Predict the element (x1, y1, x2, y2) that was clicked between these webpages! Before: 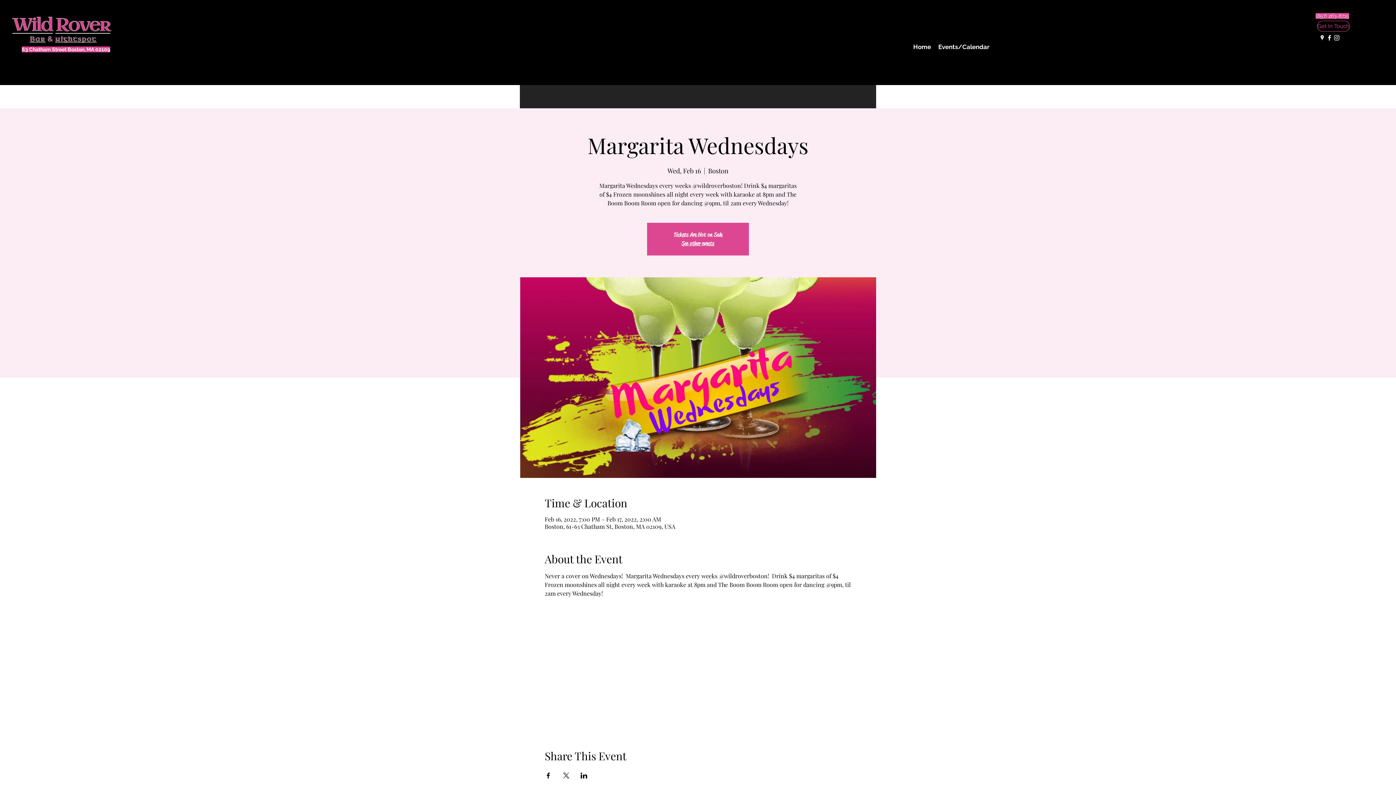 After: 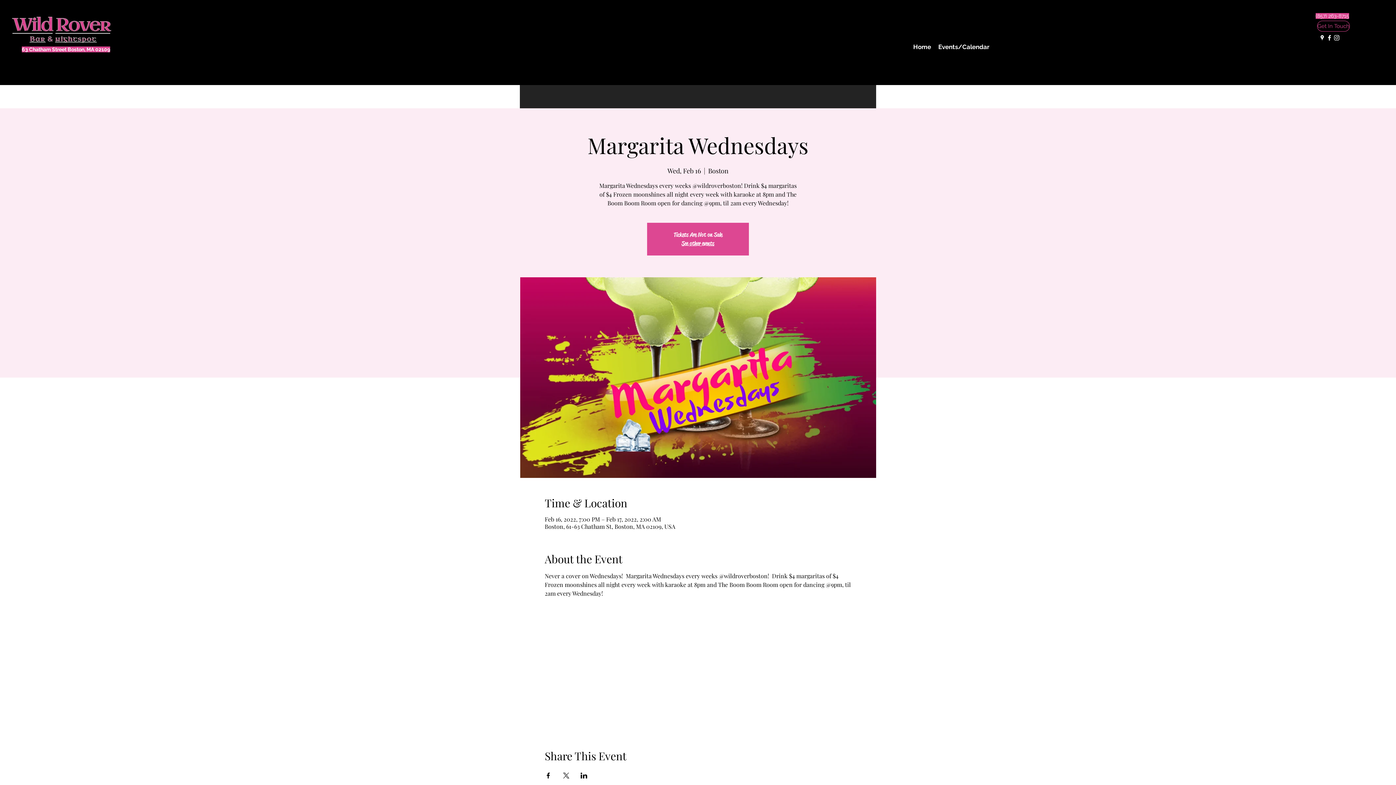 Action: bbox: (1318, 34, 1326, 41) label: googlePlaces